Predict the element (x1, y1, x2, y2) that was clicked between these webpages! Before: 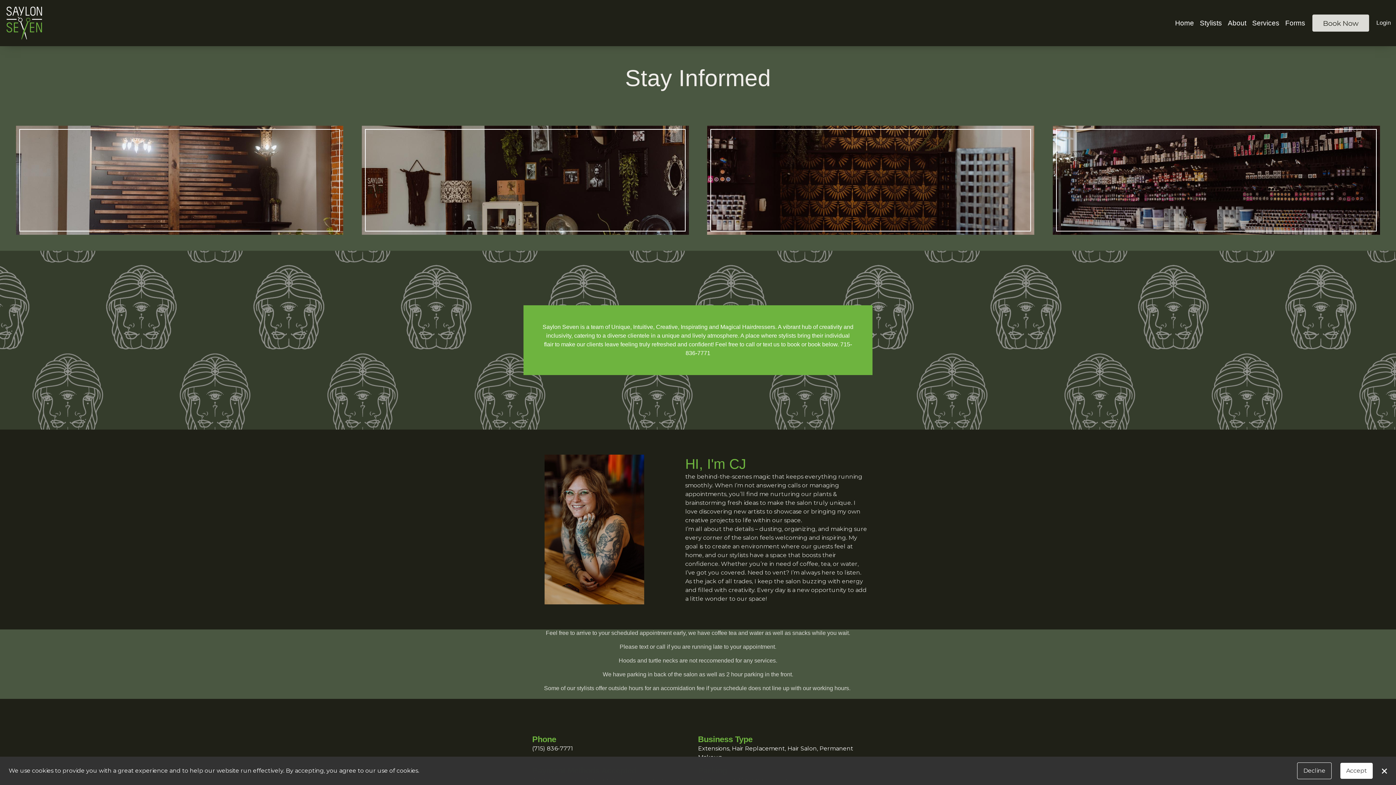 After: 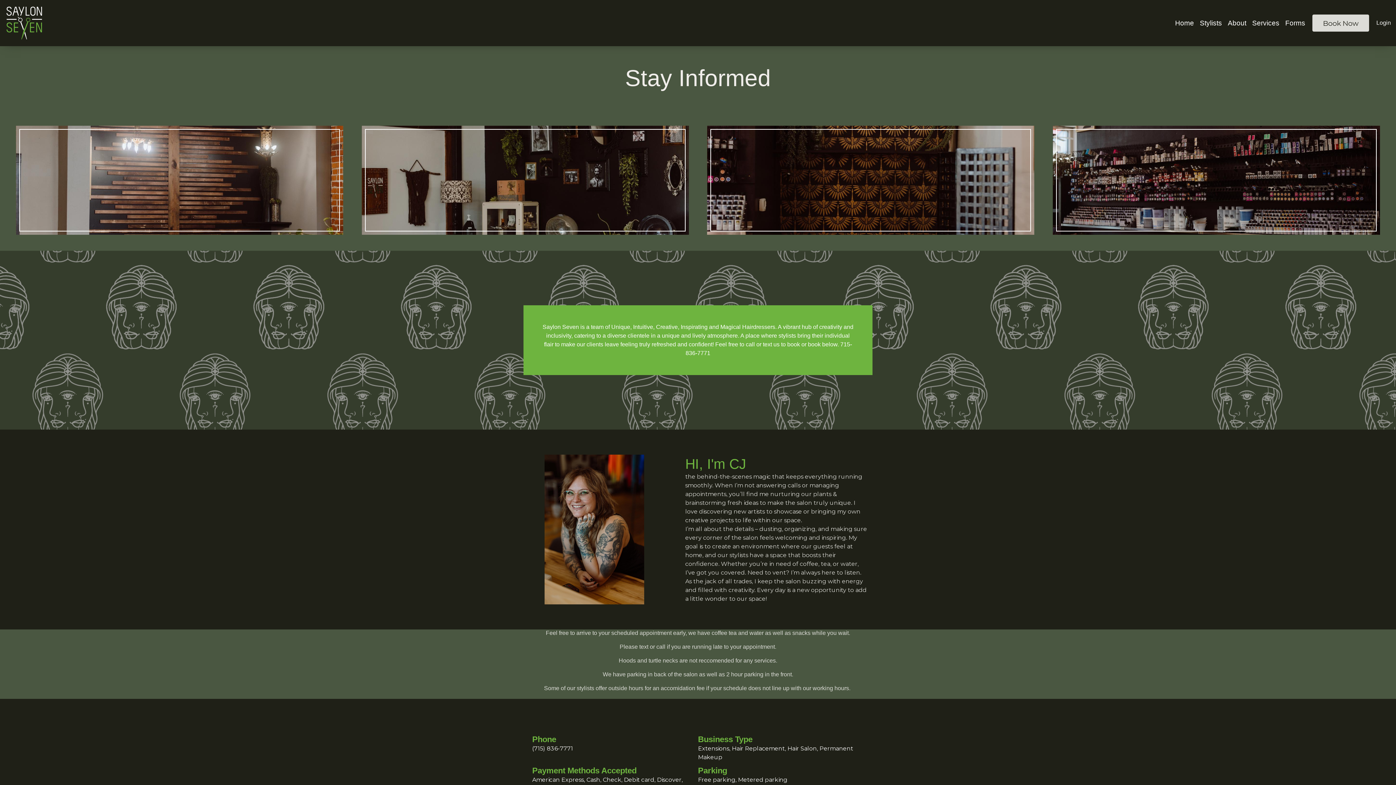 Action: label: Accept bbox: (1340, 763, 1373, 779)